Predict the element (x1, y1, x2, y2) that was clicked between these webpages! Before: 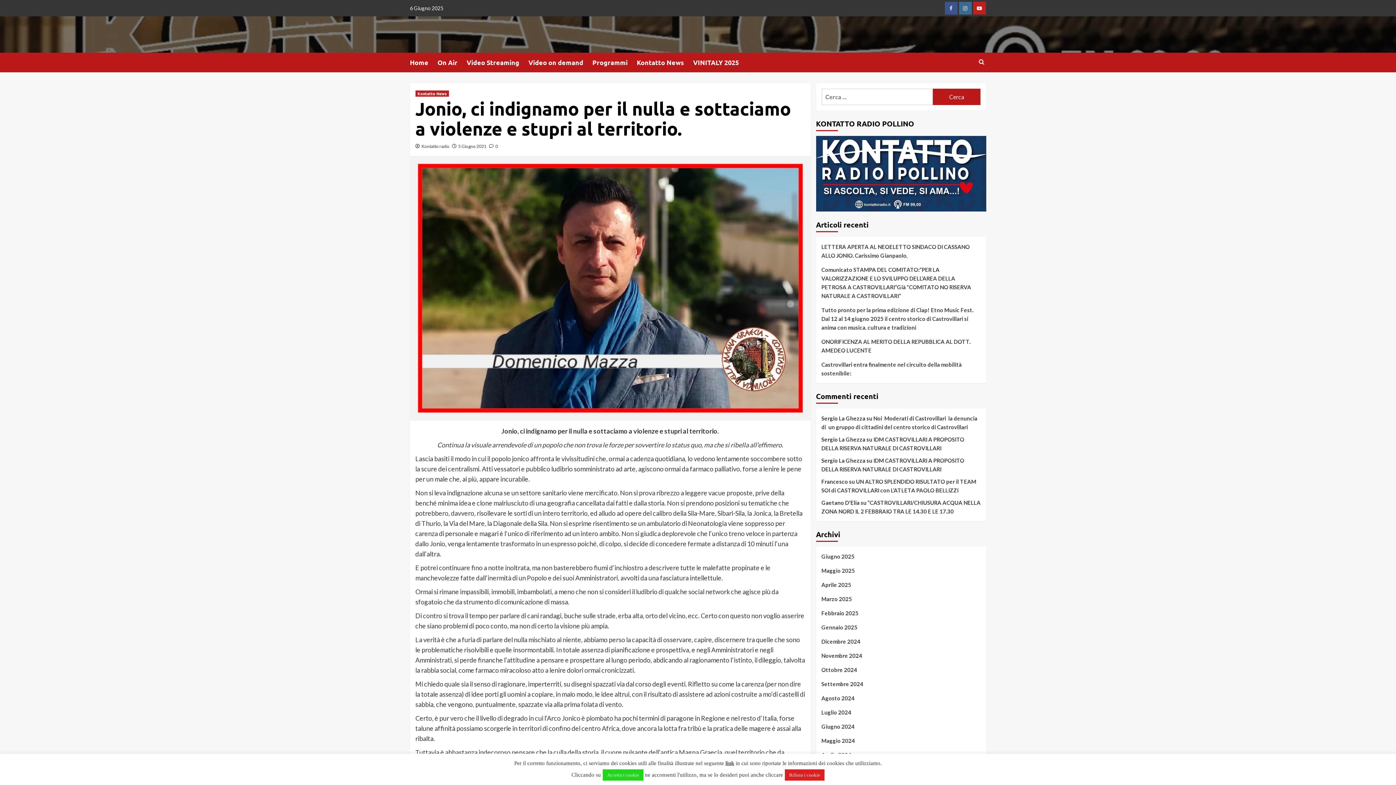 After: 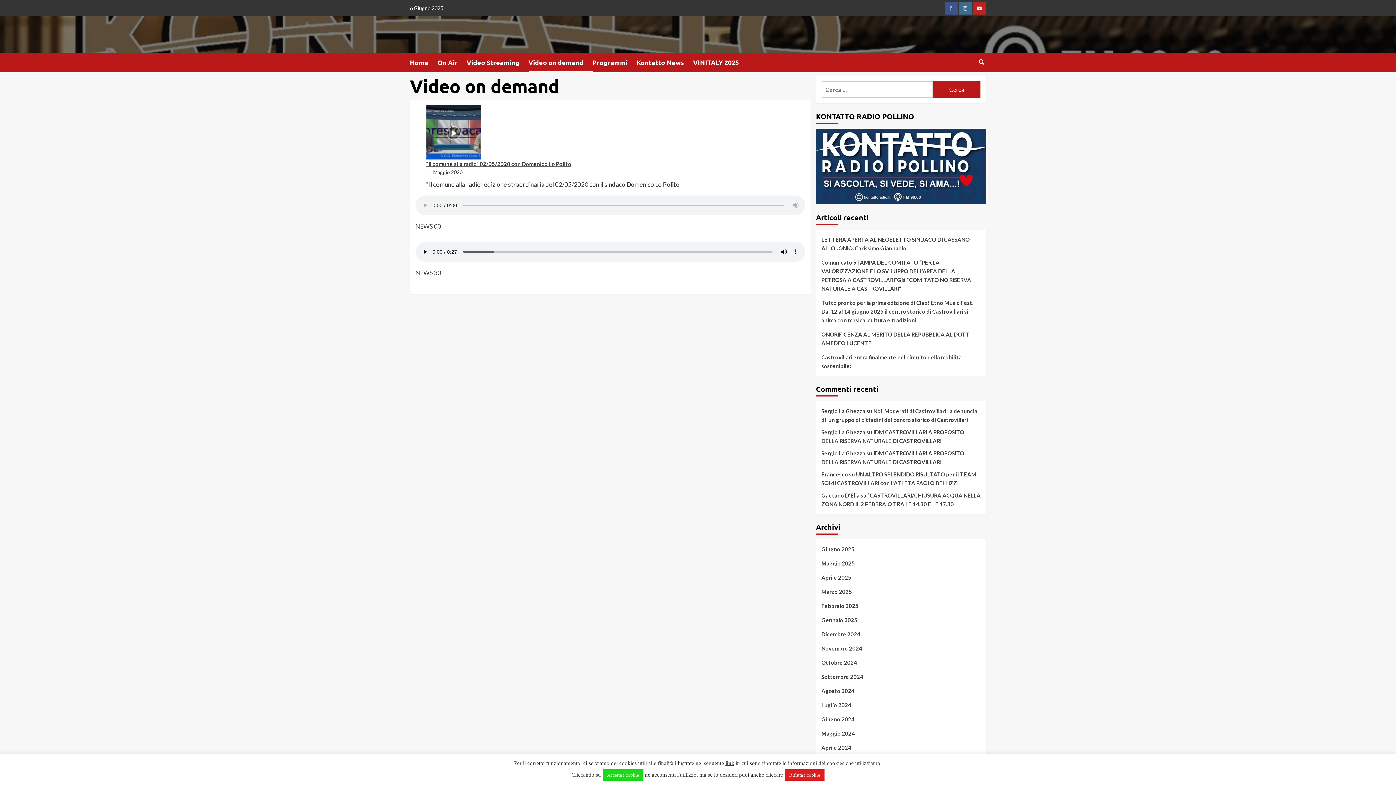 Action: label: Video on demand bbox: (528, 52, 592, 72)